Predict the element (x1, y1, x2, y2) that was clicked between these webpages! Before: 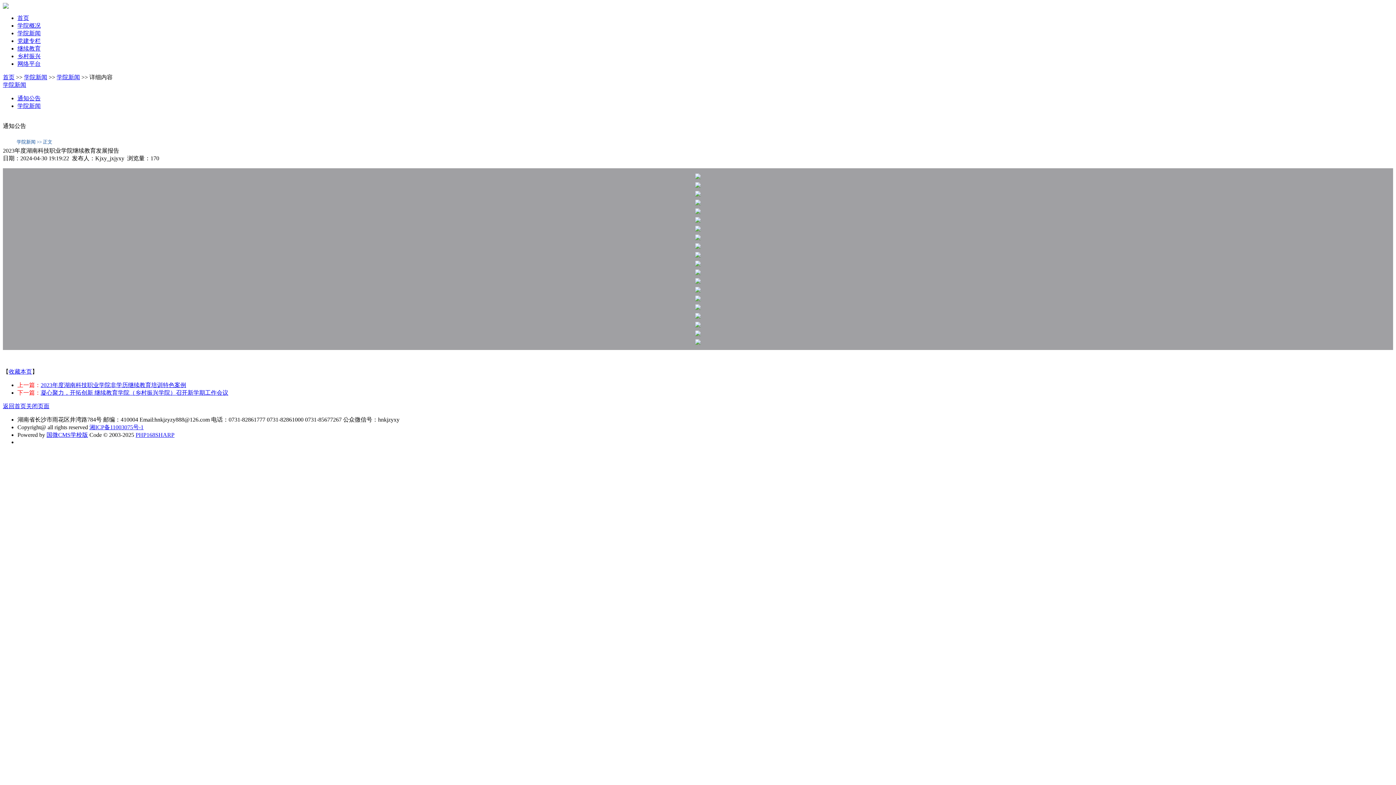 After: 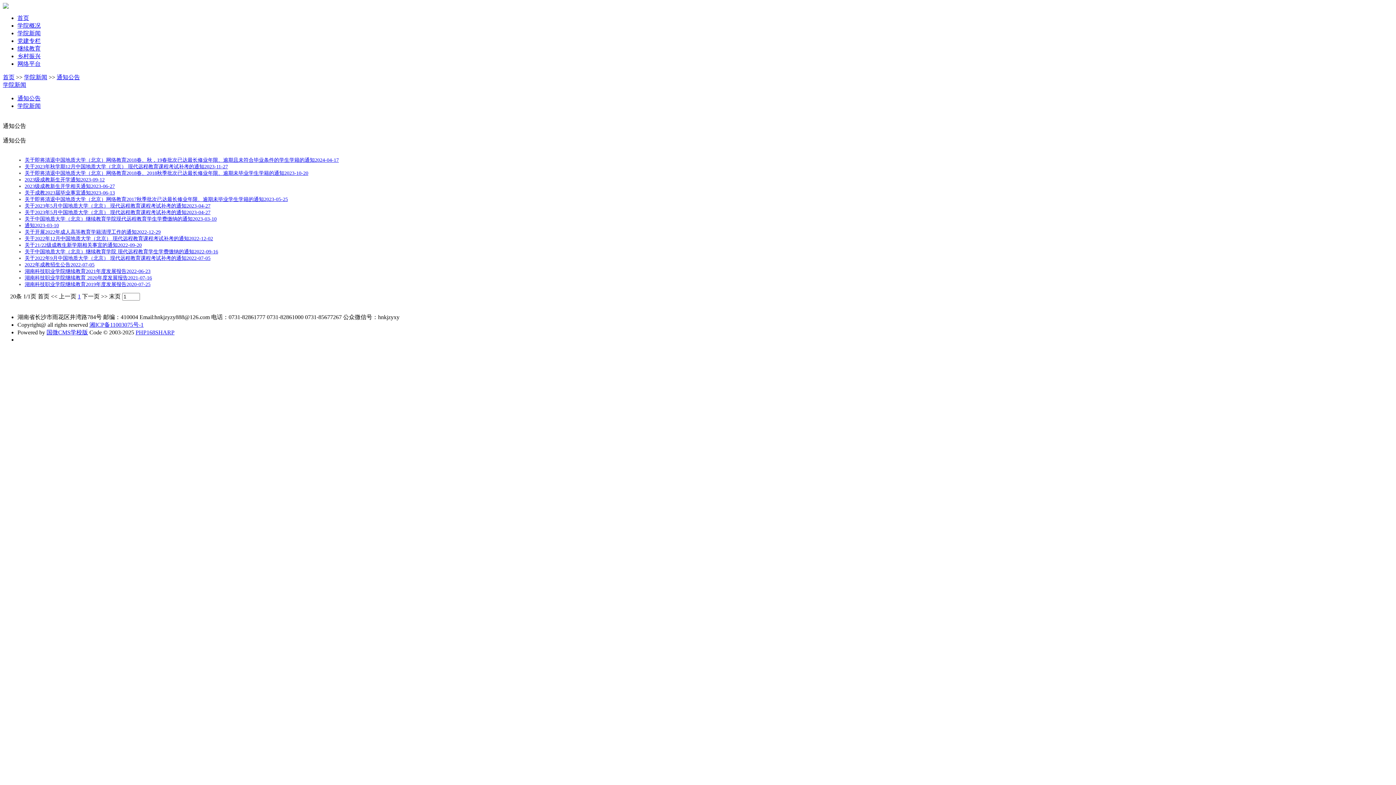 Action: bbox: (17, 95, 40, 101) label: 通知公告